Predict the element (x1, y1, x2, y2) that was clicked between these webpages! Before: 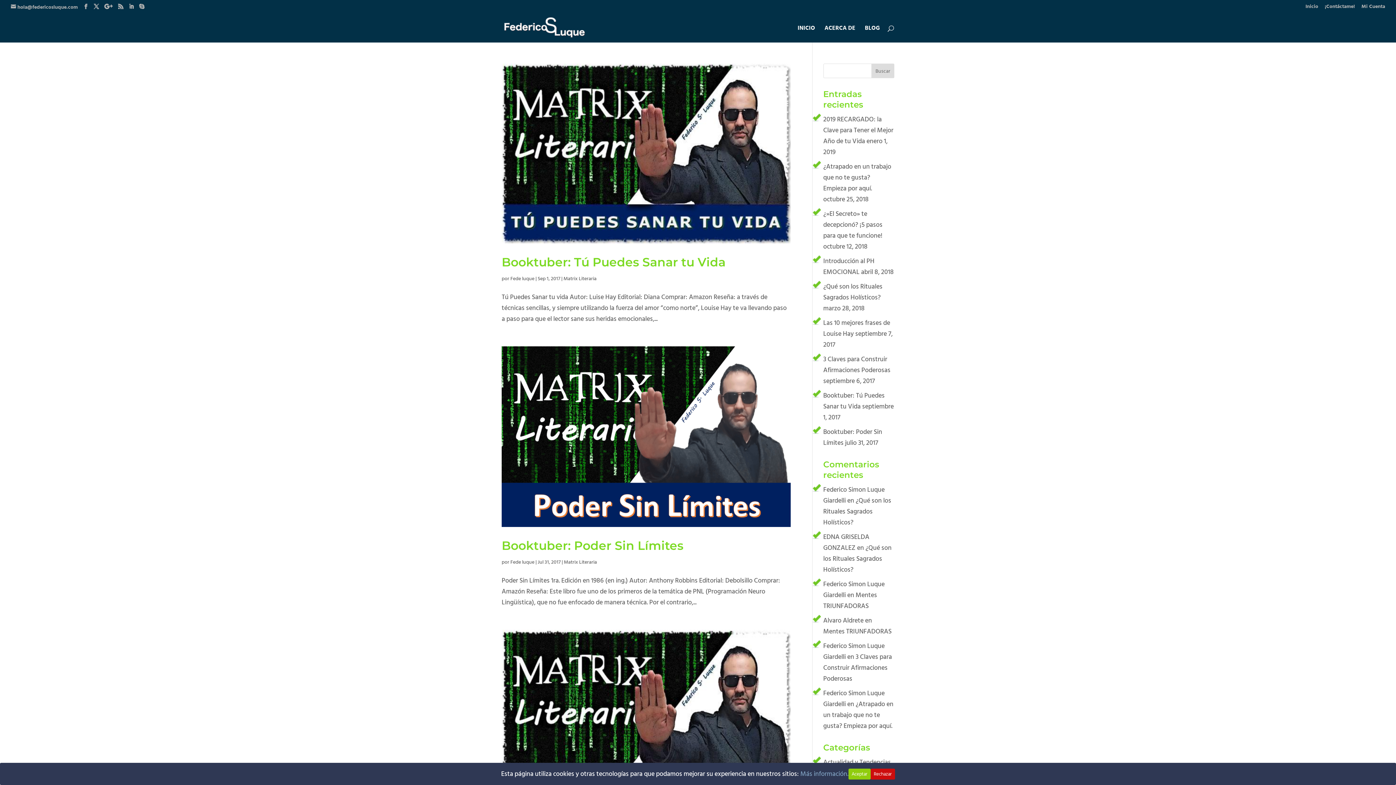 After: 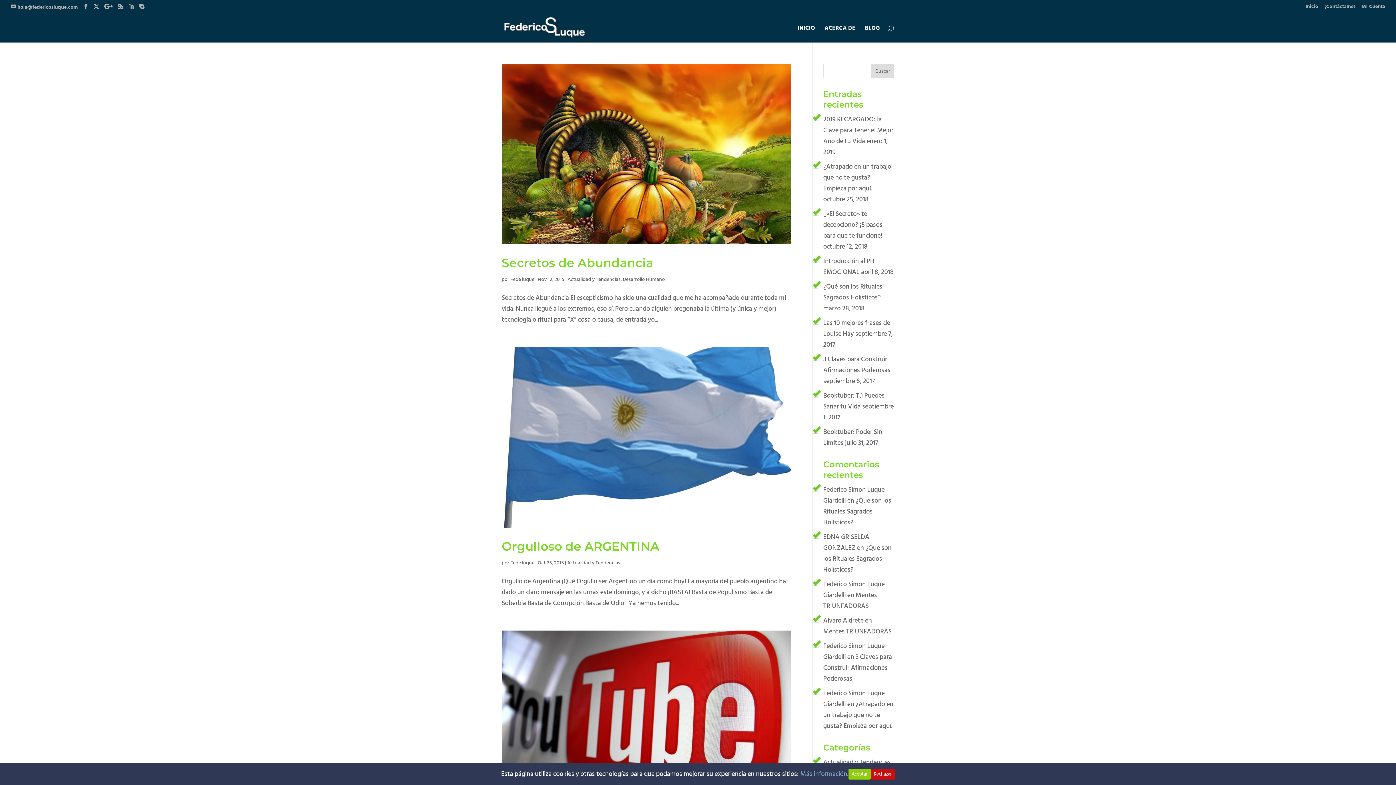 Action: bbox: (823, 758, 891, 767) label: Actualidad y Tendencias